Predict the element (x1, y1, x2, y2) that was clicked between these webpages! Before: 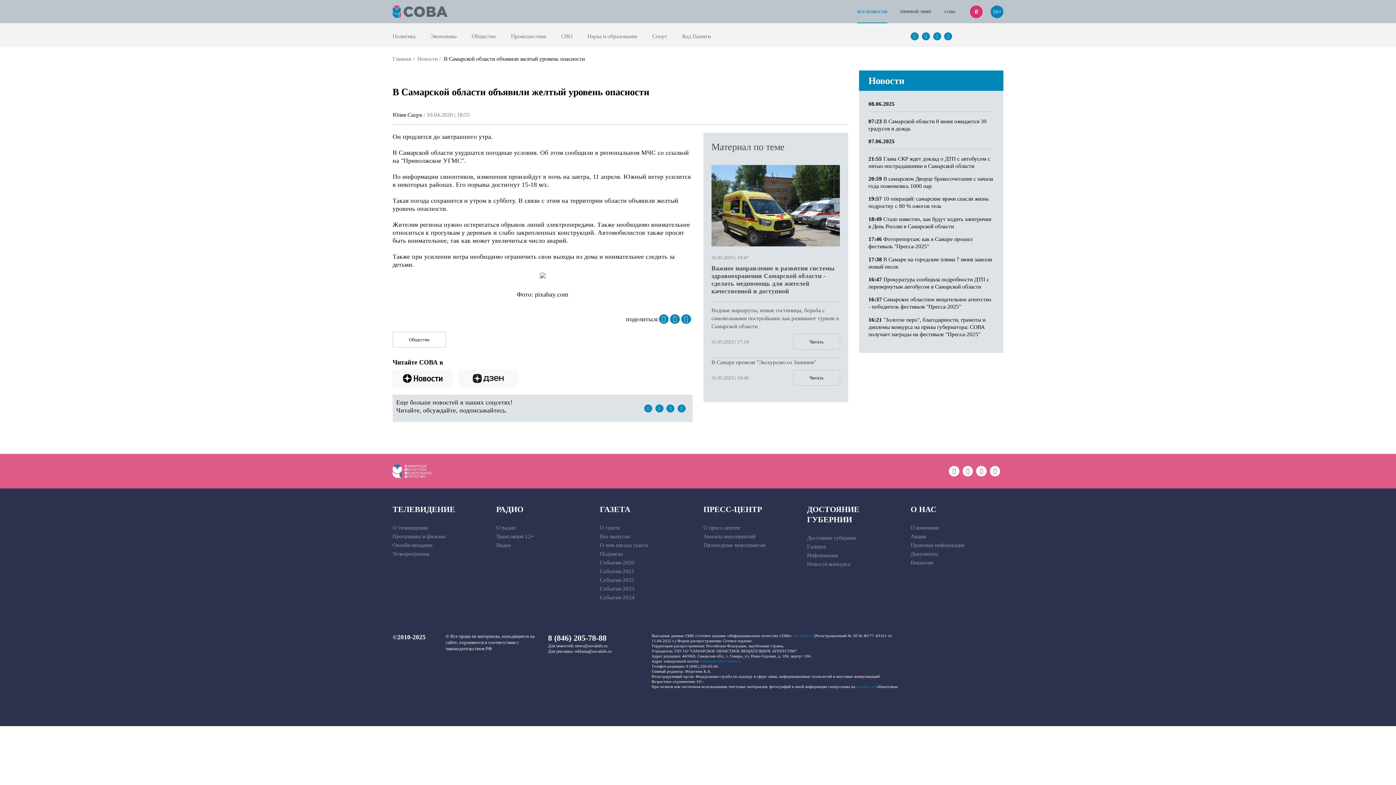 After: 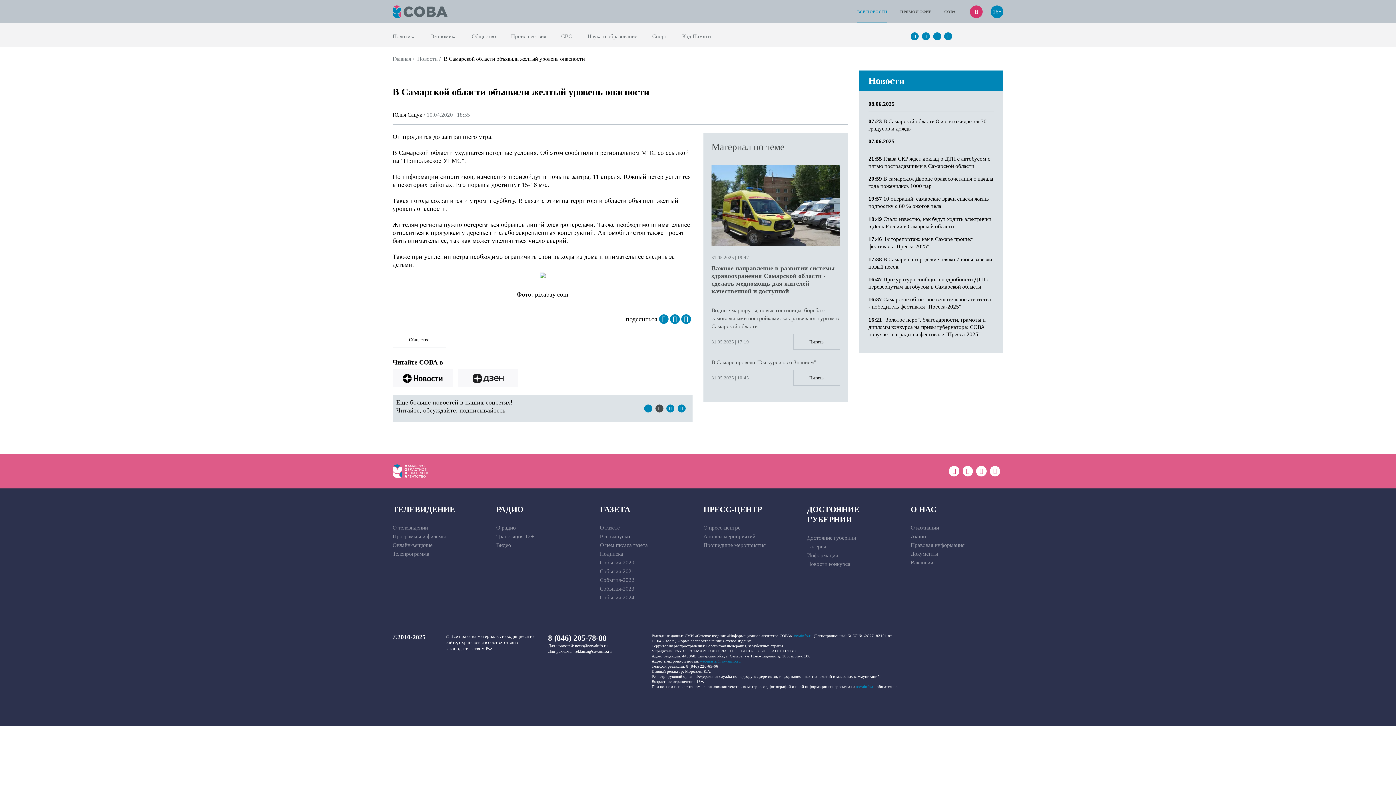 Action: bbox: (655, 404, 663, 412)